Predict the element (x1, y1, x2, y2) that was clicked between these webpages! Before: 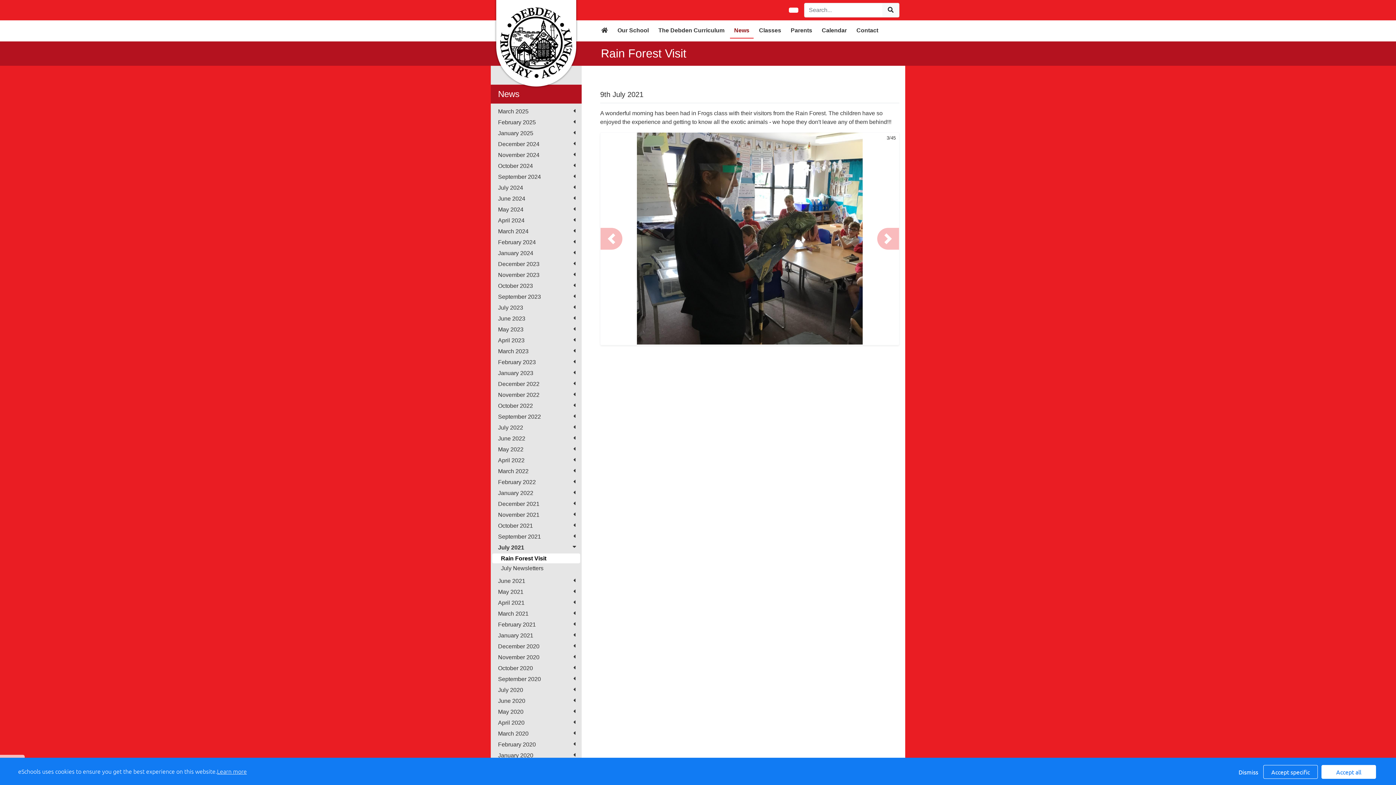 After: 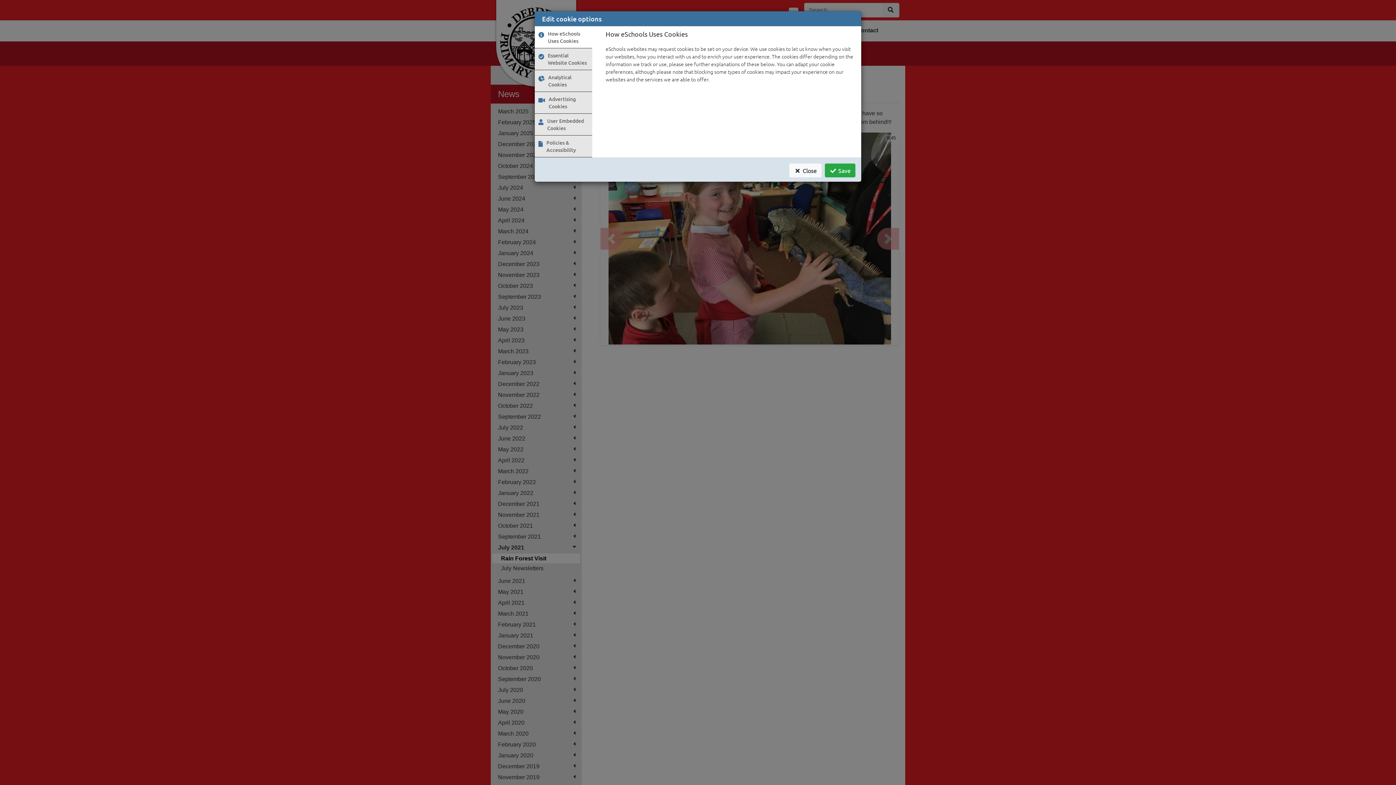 Action: label: Accept specific bbox: (1263, 765, 1318, 779)